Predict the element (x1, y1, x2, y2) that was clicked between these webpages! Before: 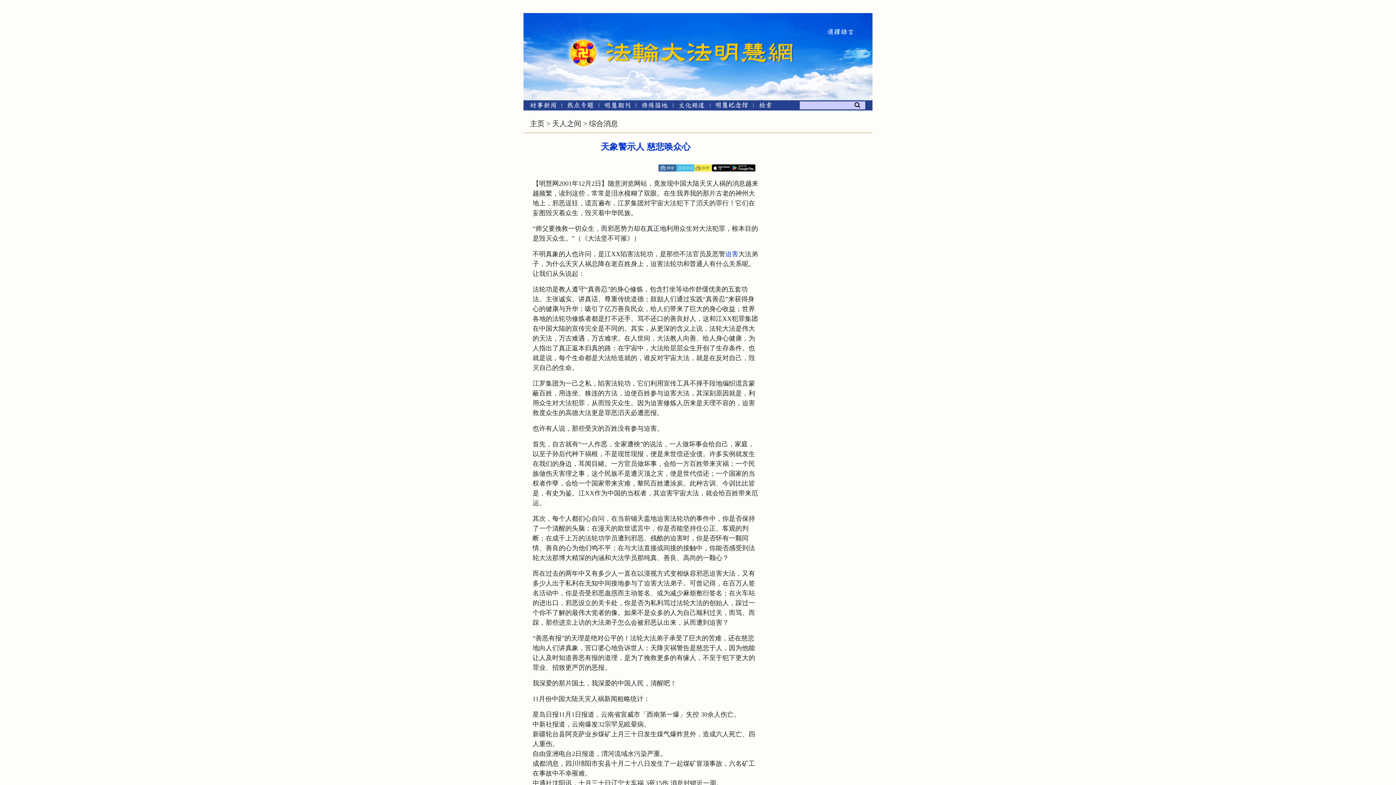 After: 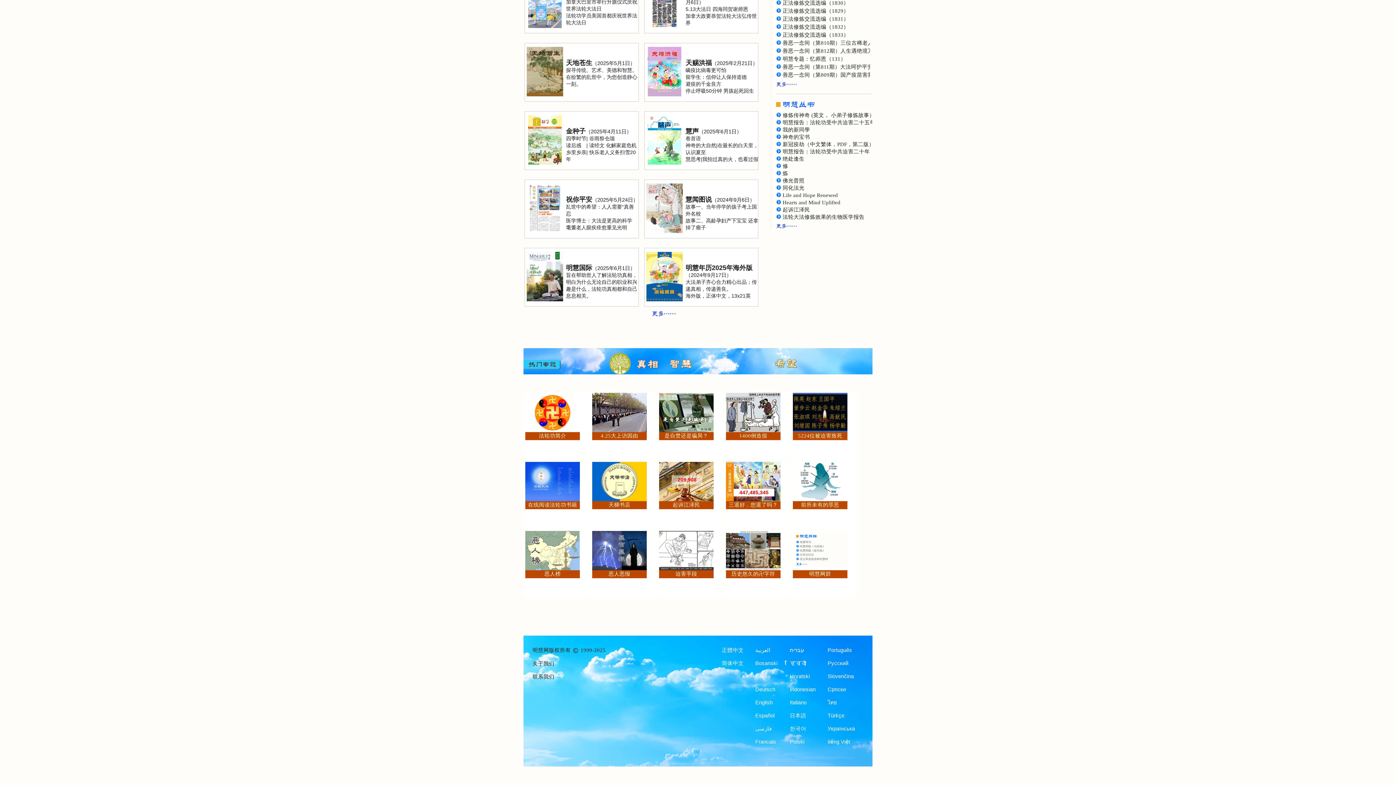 Action: bbox: (567, 103, 593, 109) label: 热点专题